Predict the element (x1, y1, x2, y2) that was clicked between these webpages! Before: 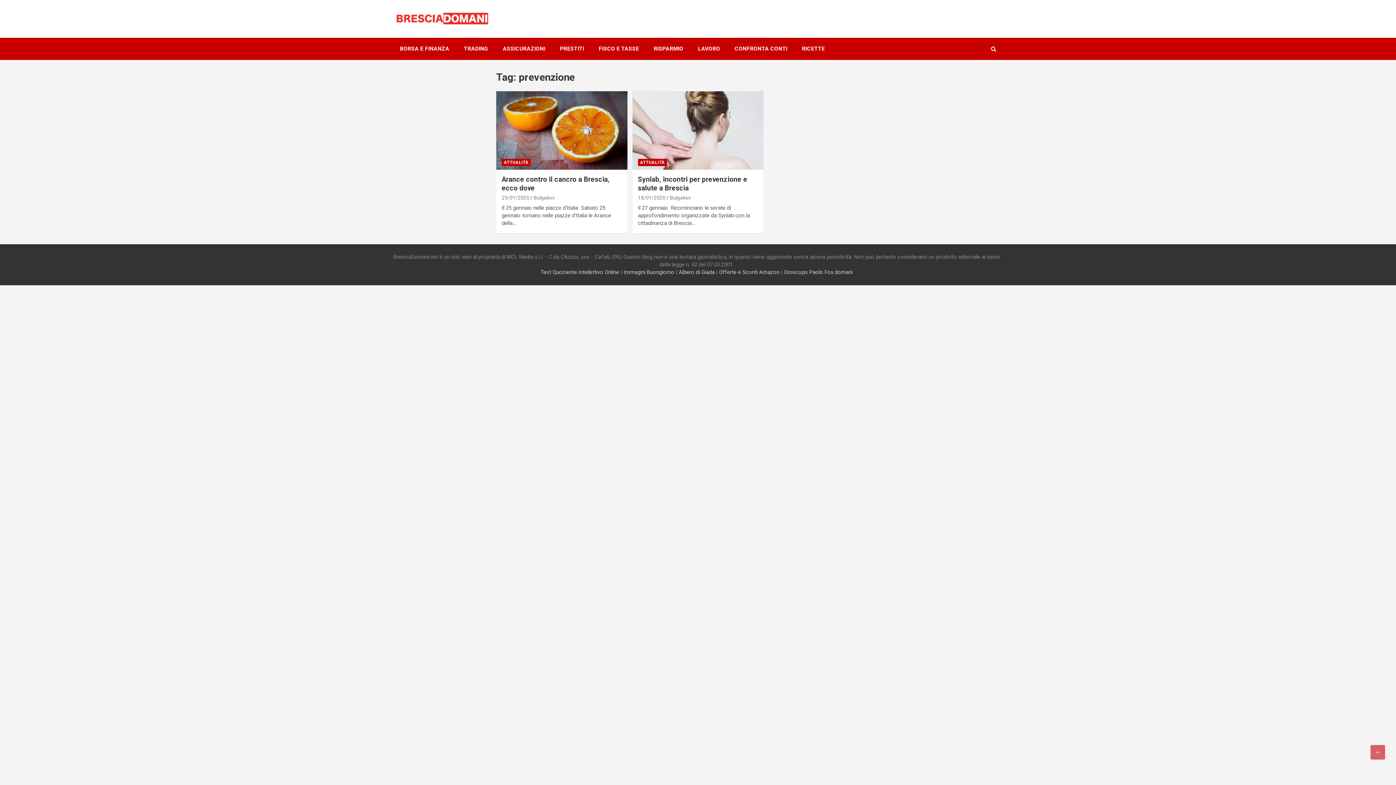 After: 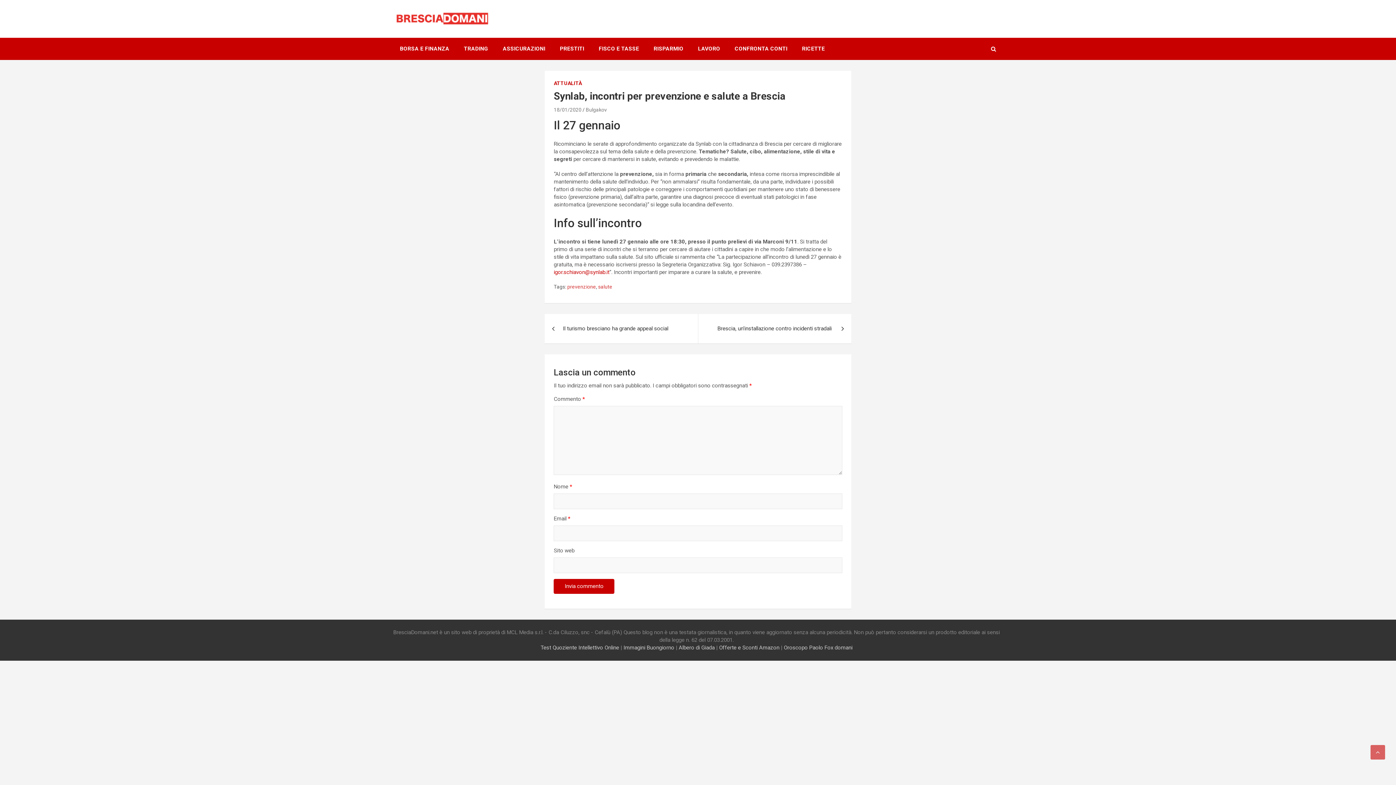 Action: bbox: (632, 91, 764, 170)